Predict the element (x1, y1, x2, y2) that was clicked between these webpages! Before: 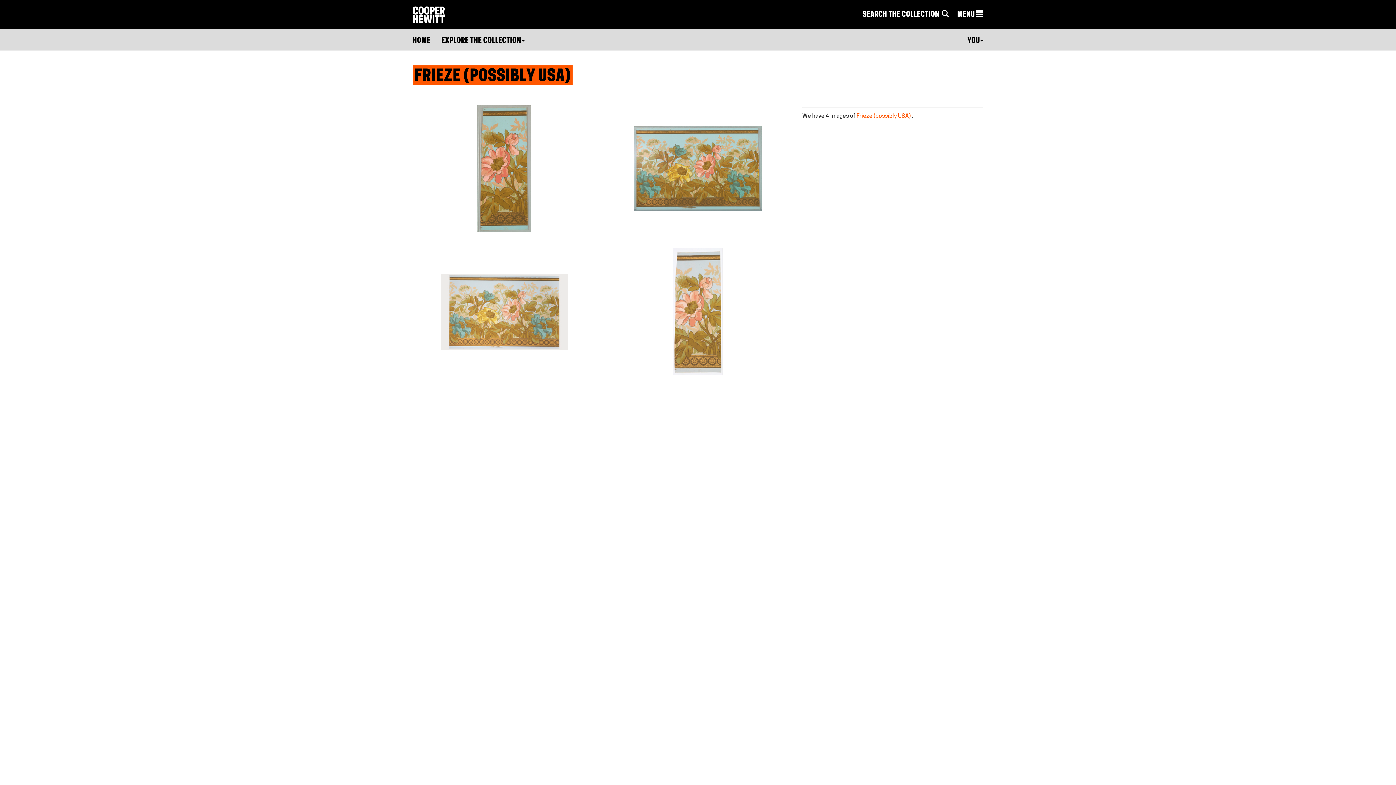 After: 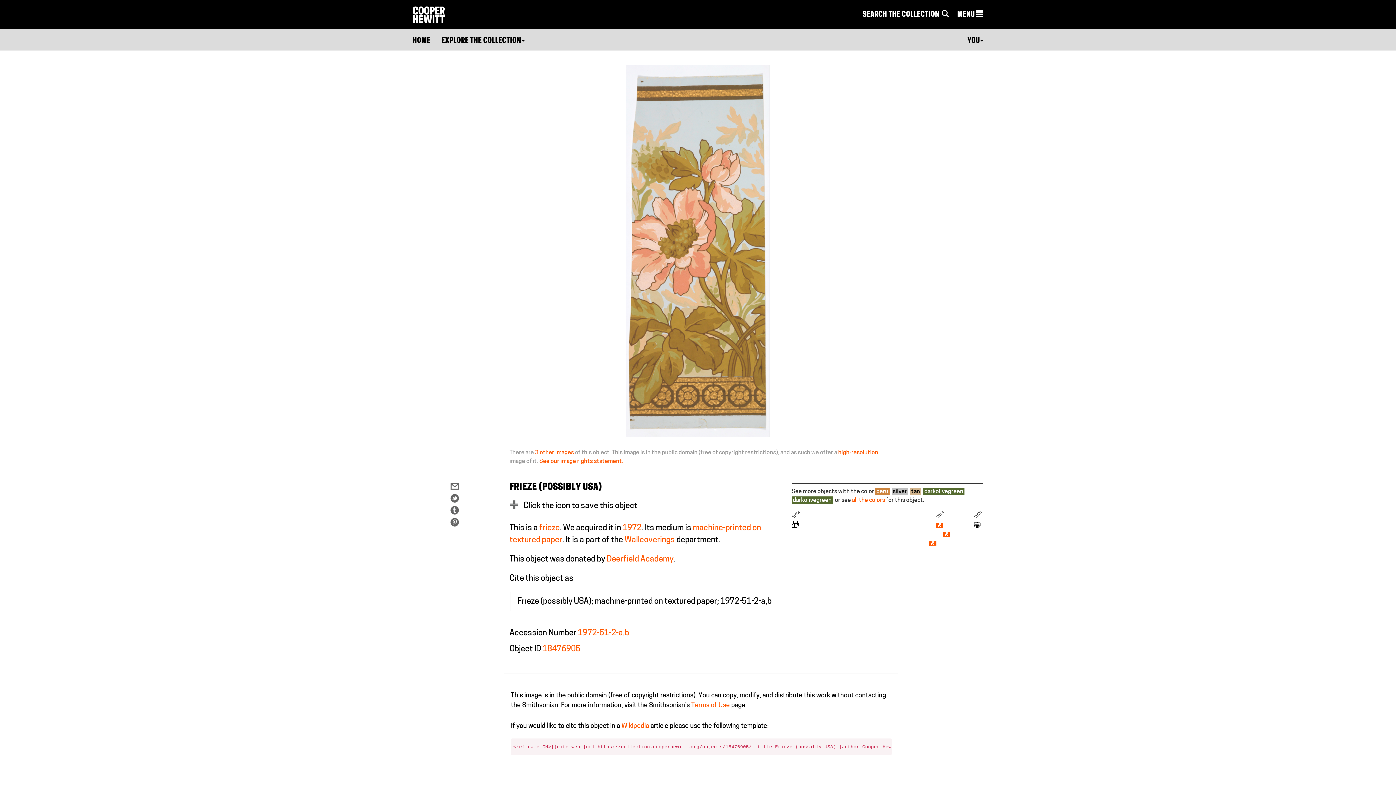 Action: bbox: (634, 248, 761, 375)